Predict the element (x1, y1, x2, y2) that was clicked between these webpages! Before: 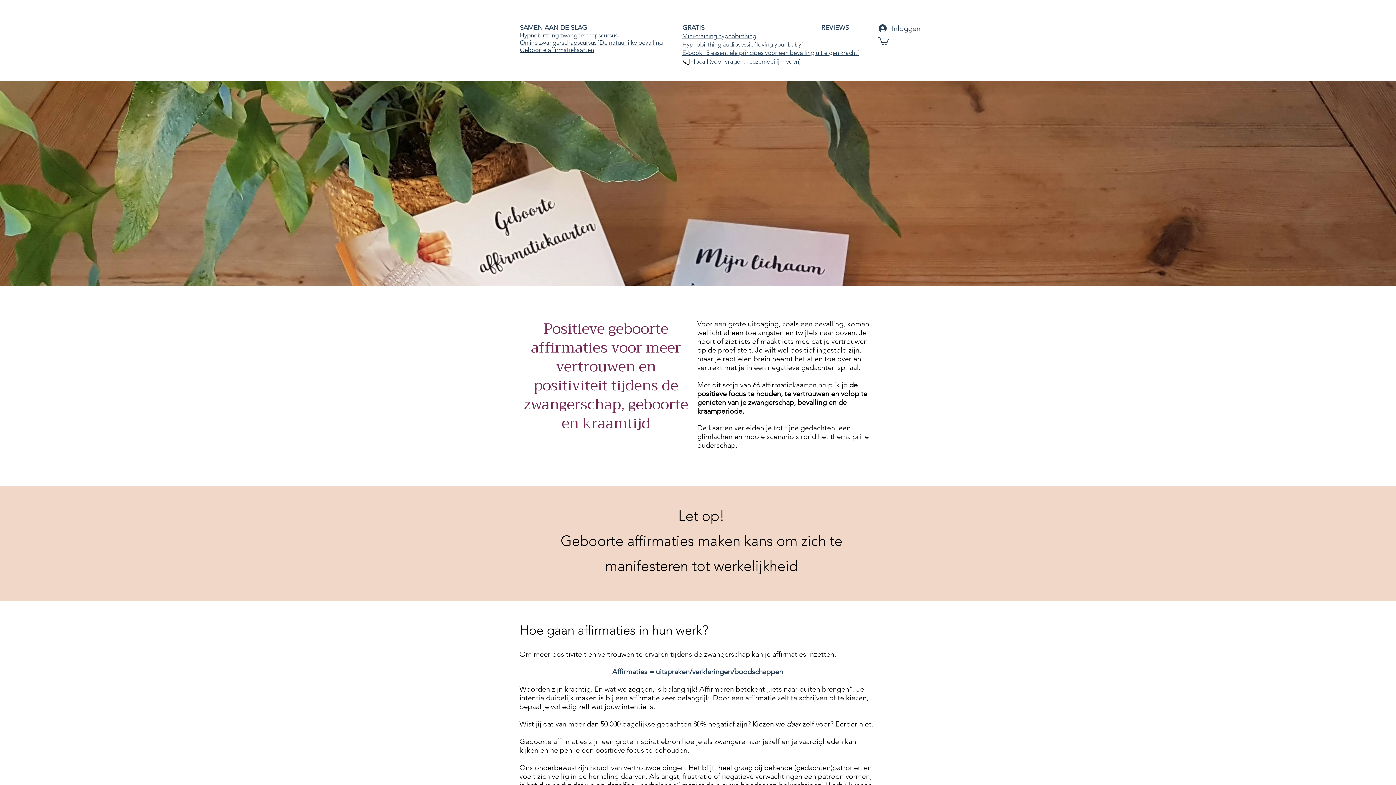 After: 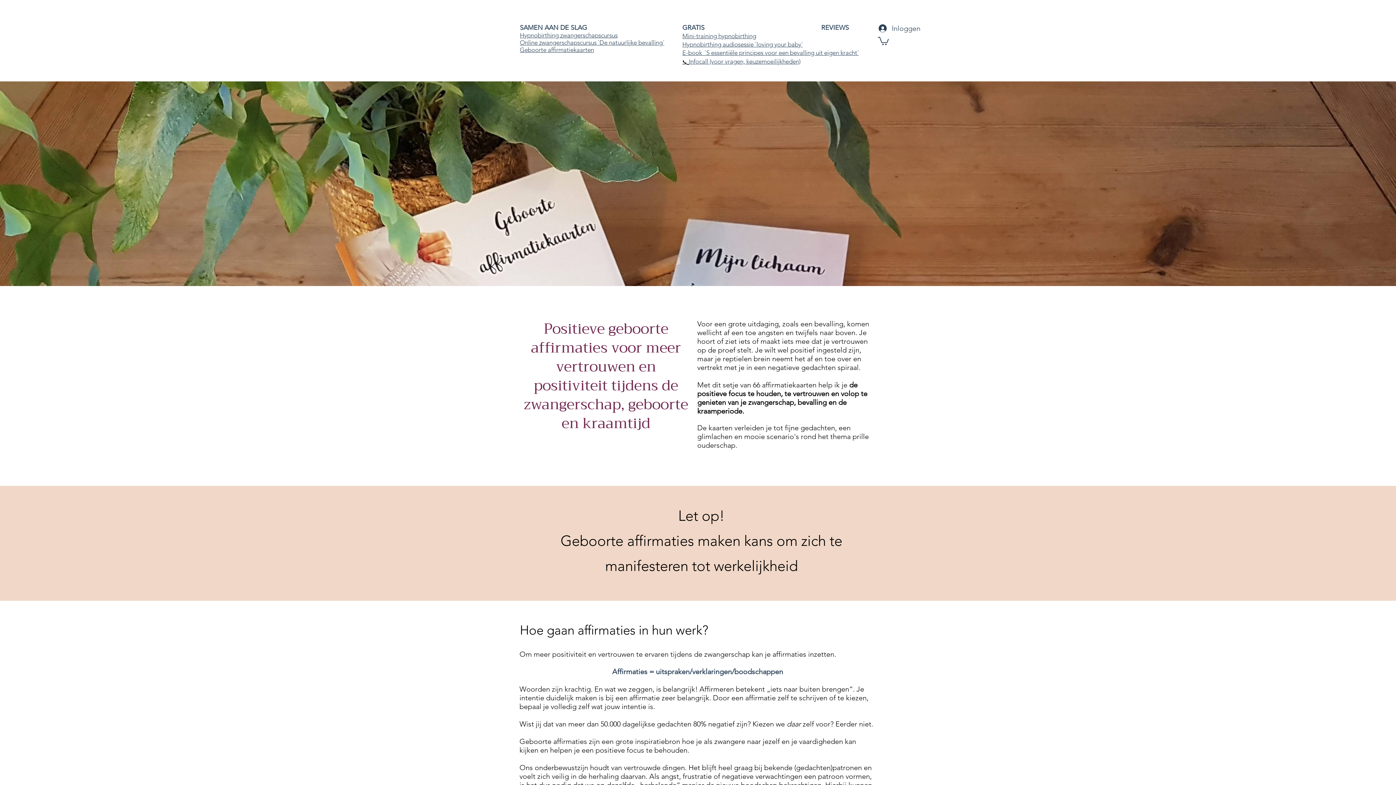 Action: bbox: (878, 36, 889, 45)